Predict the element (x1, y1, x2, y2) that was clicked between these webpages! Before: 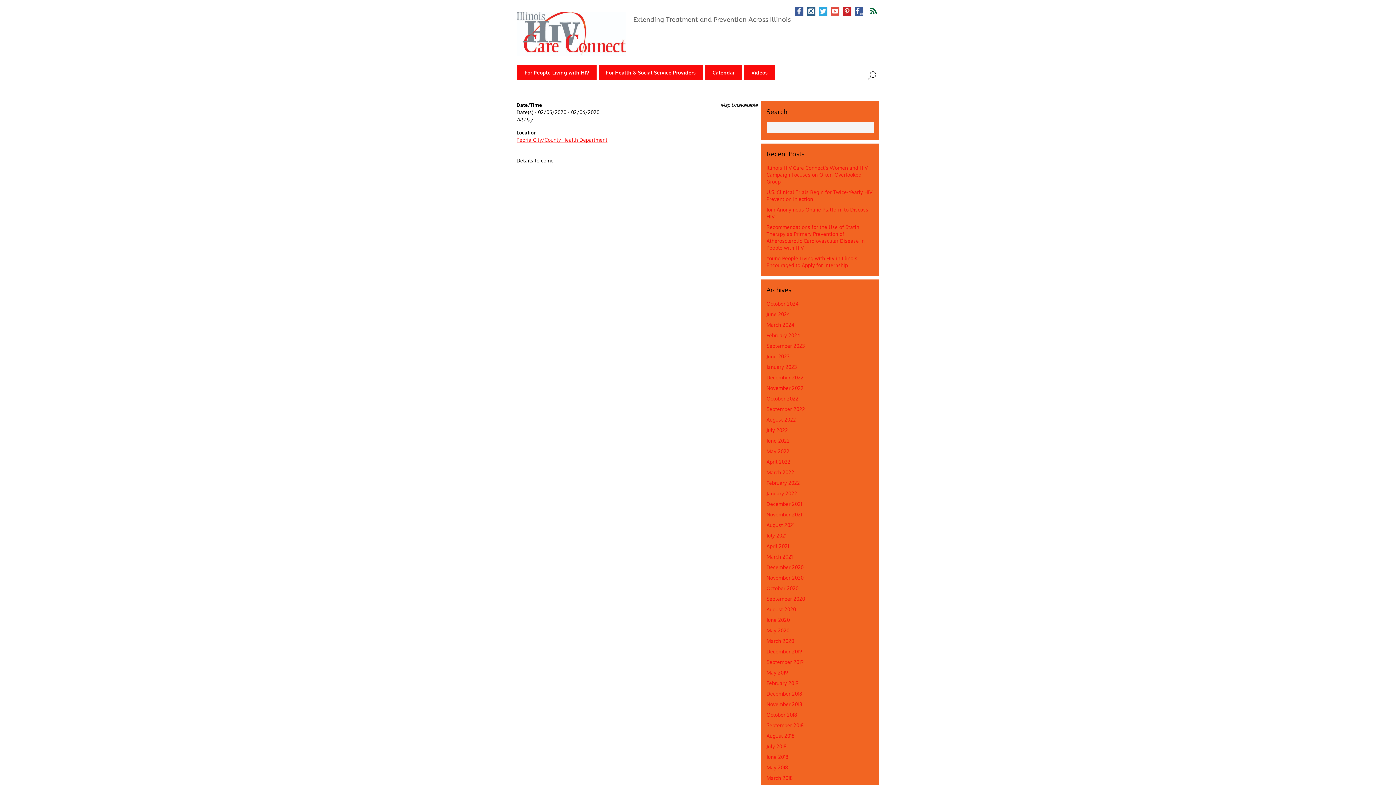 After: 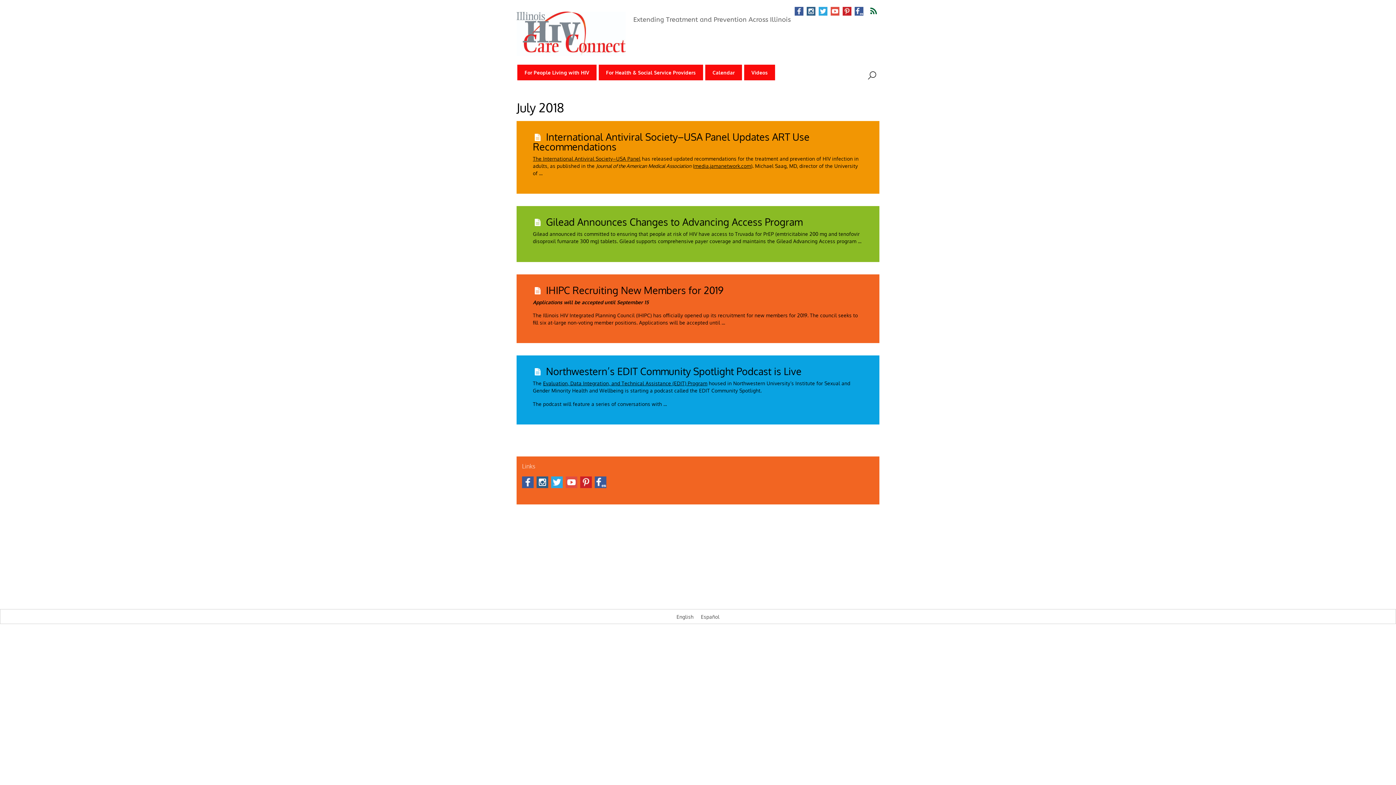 Action: bbox: (766, 743, 786, 749) label: July 2018